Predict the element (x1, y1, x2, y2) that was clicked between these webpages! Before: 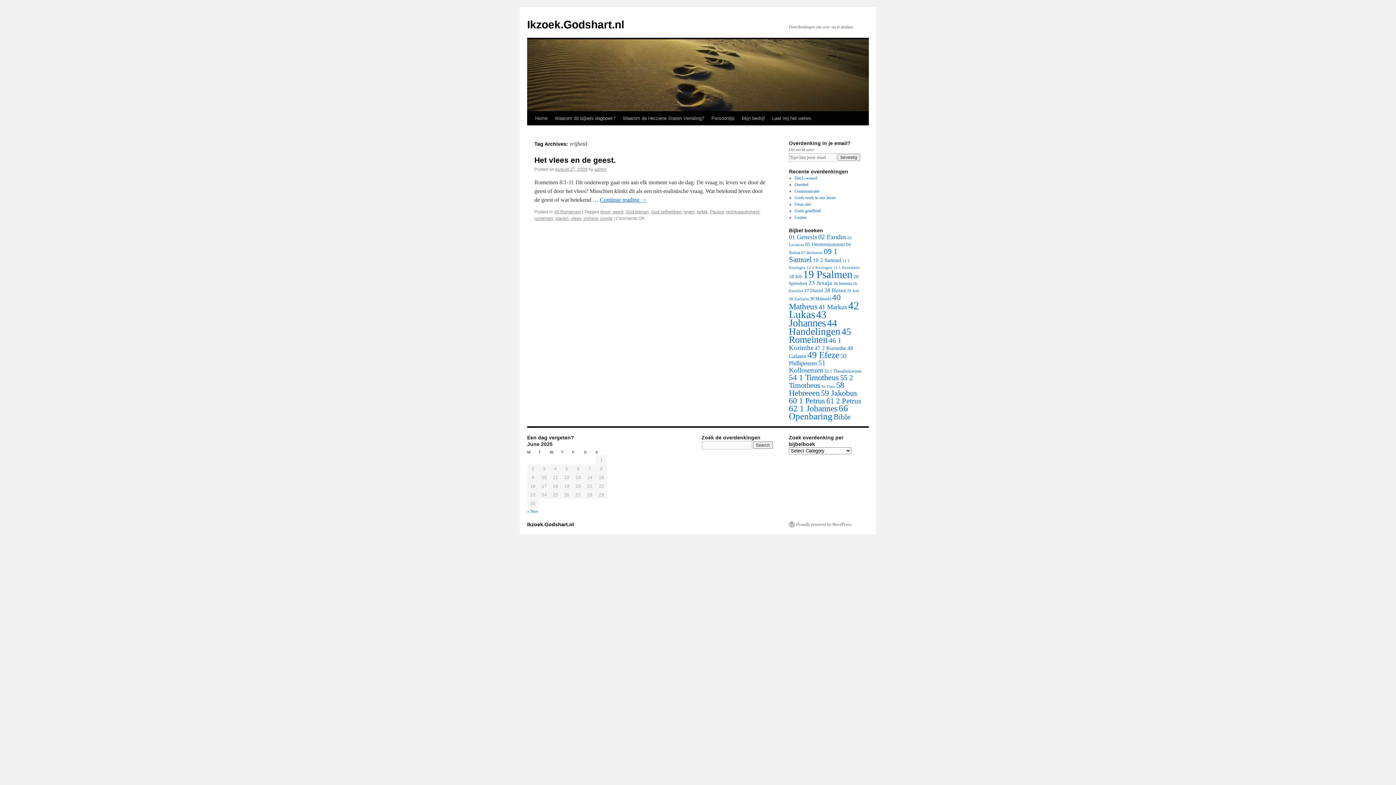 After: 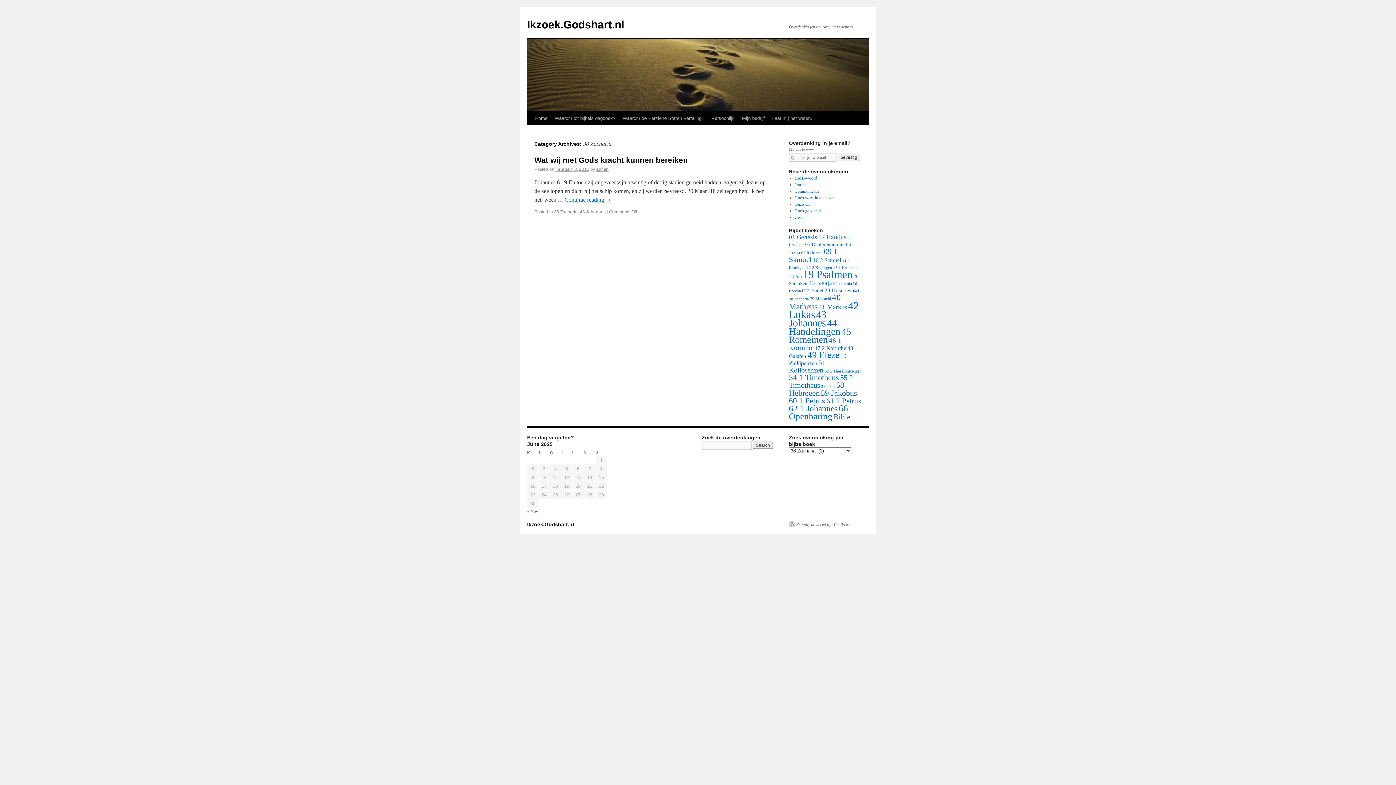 Action: label: 38 Zacharia (1 item) bbox: (789, 297, 809, 301)